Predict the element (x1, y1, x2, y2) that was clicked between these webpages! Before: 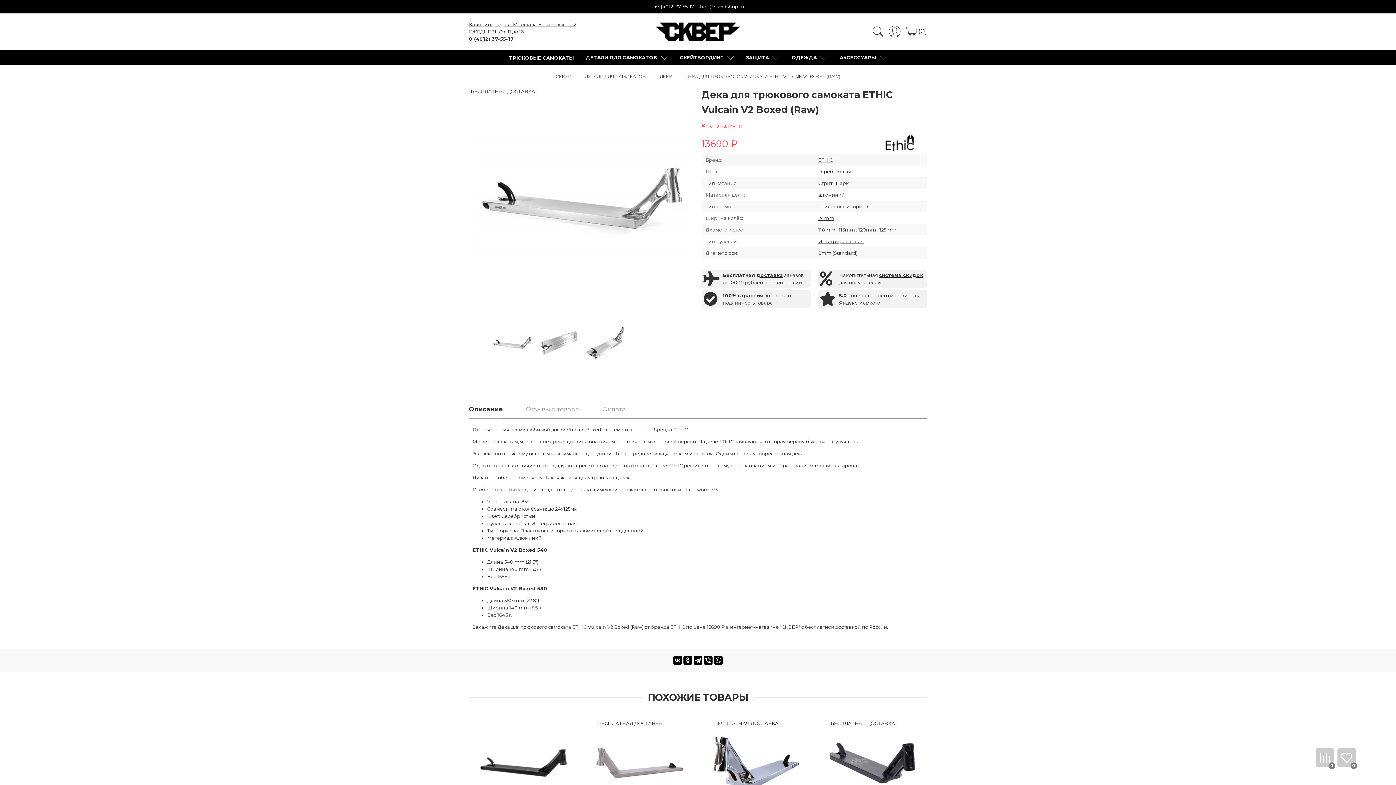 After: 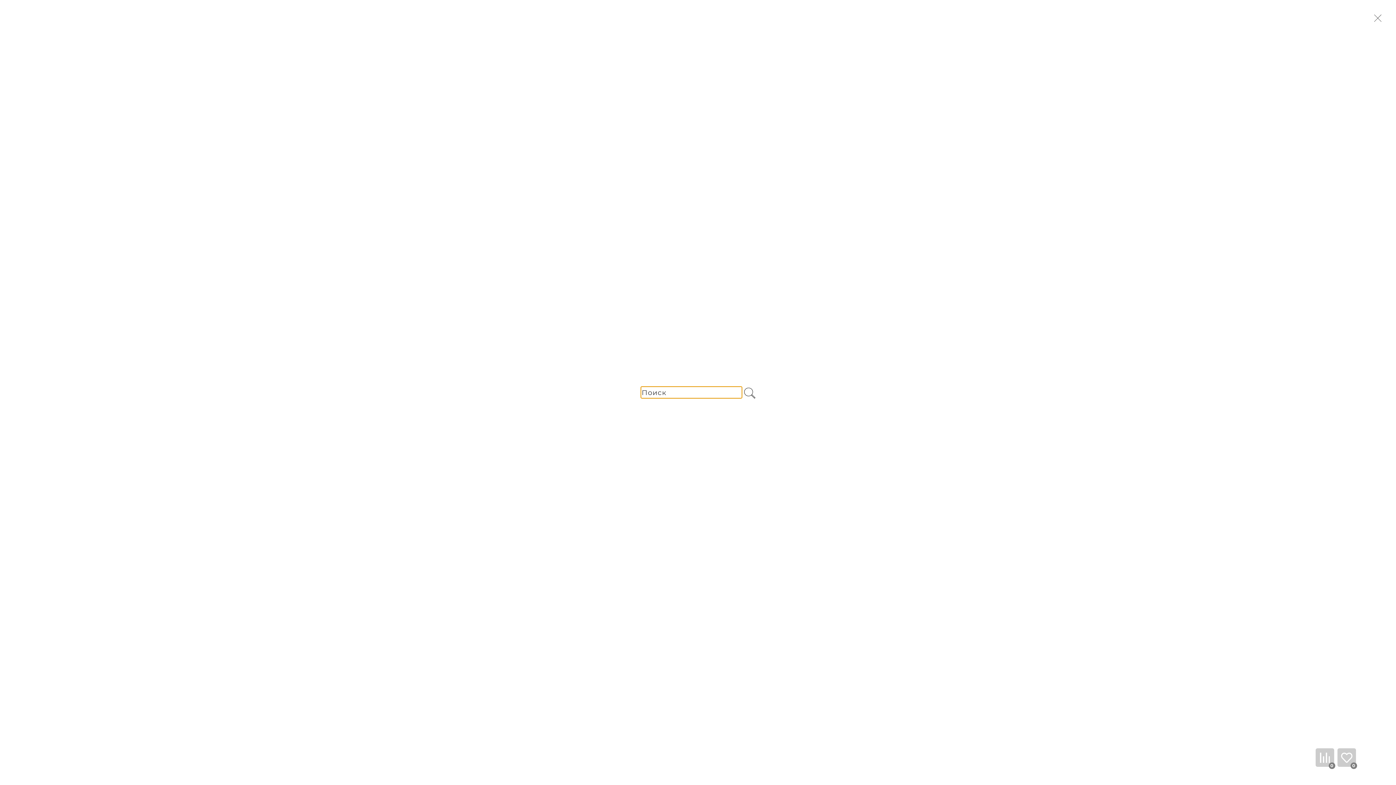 Action: bbox: (873, 27, 883, 35)